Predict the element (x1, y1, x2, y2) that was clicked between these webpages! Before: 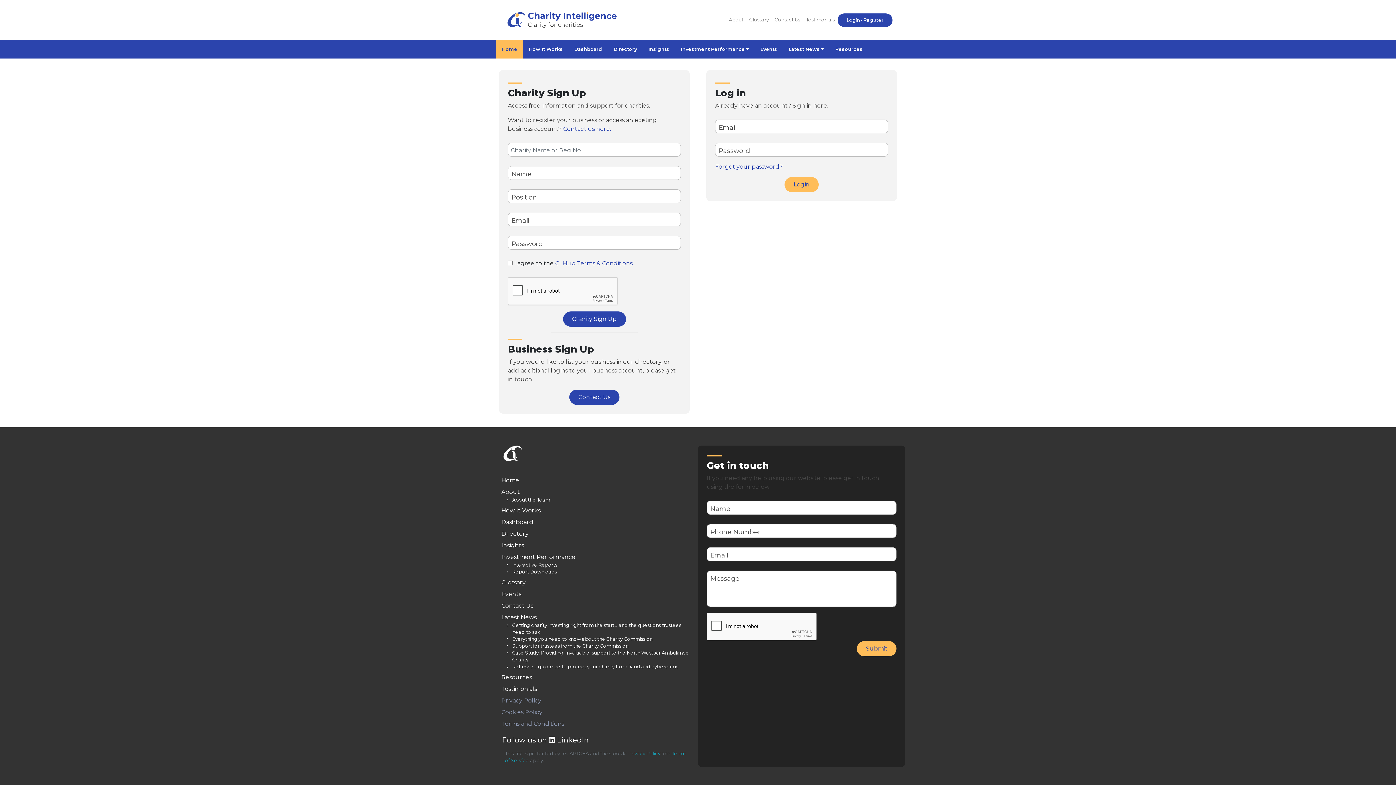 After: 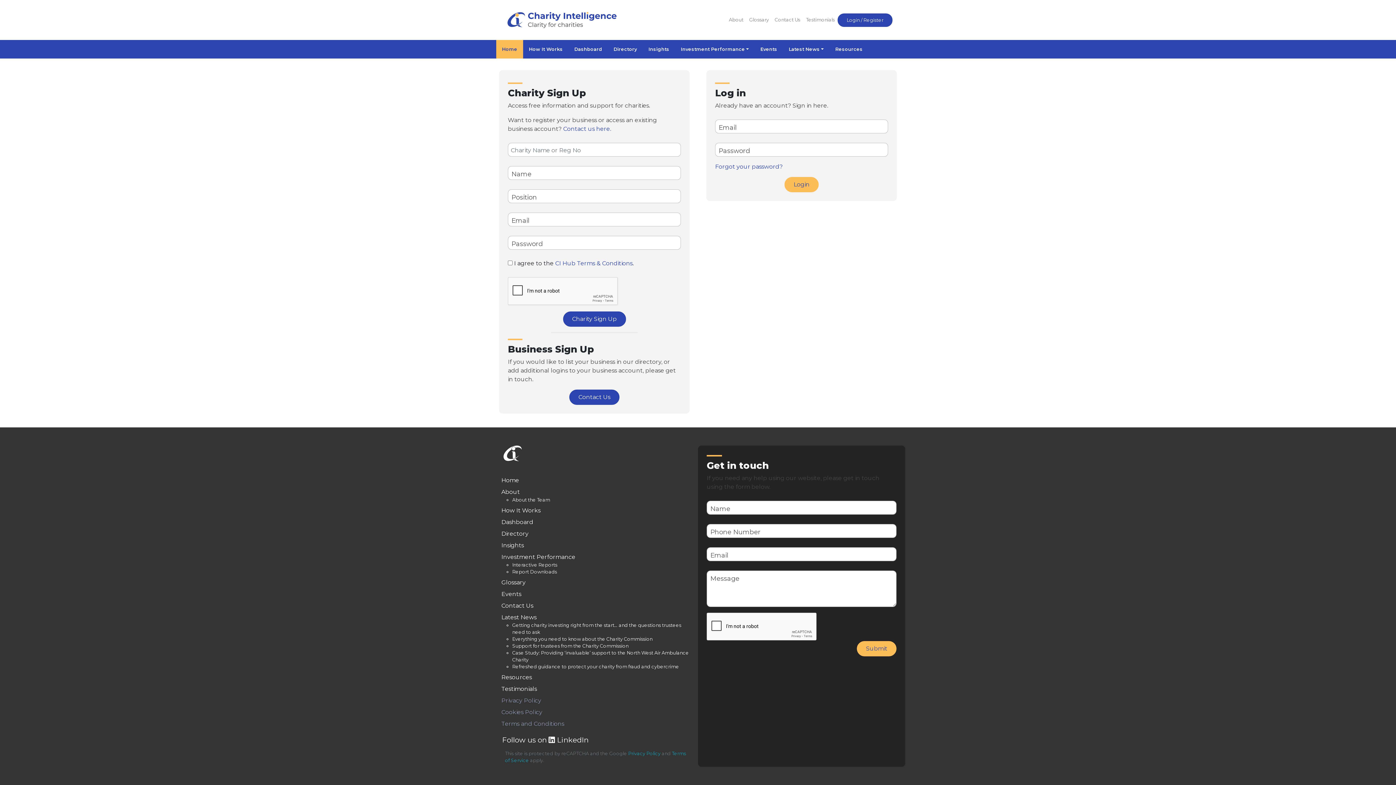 Action: bbox: (501, 614, 536, 621) label: Latest News